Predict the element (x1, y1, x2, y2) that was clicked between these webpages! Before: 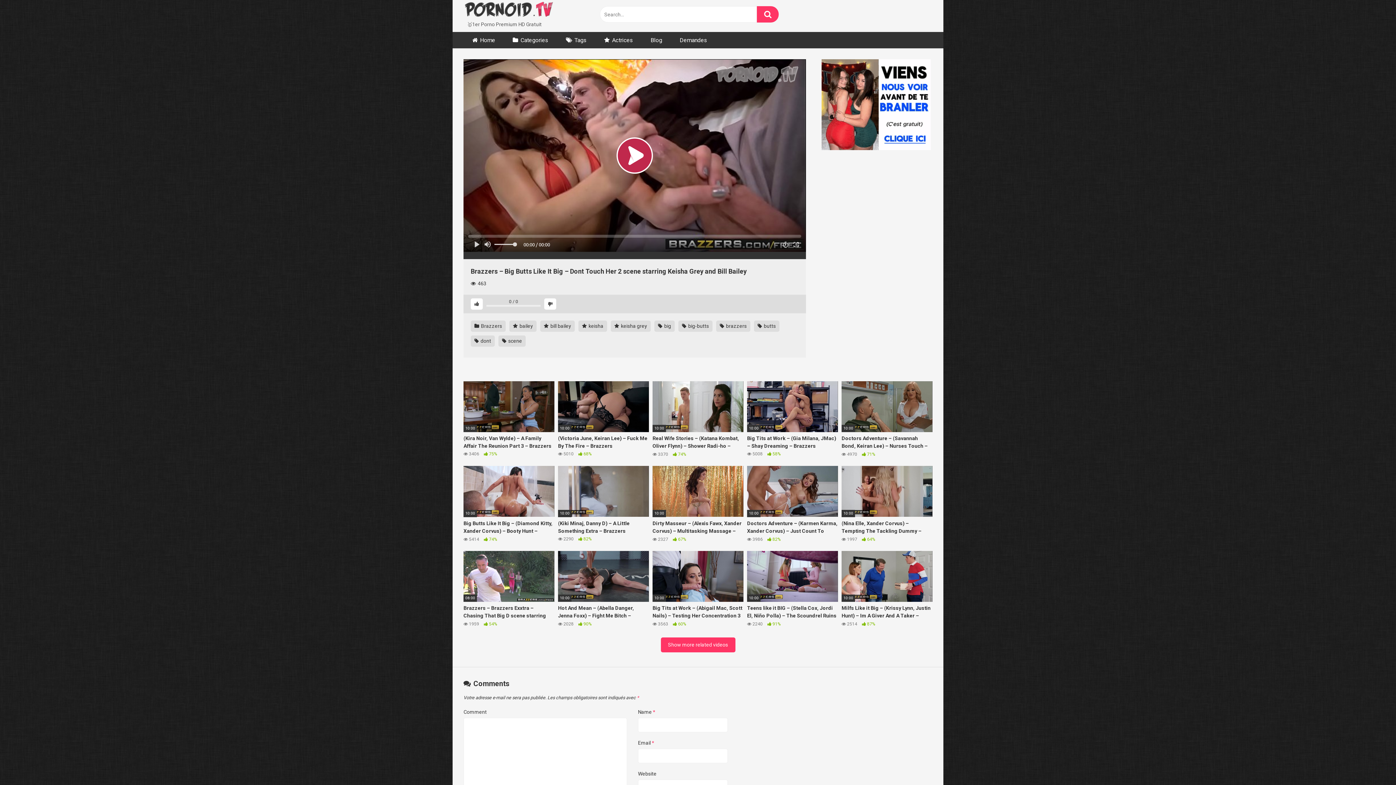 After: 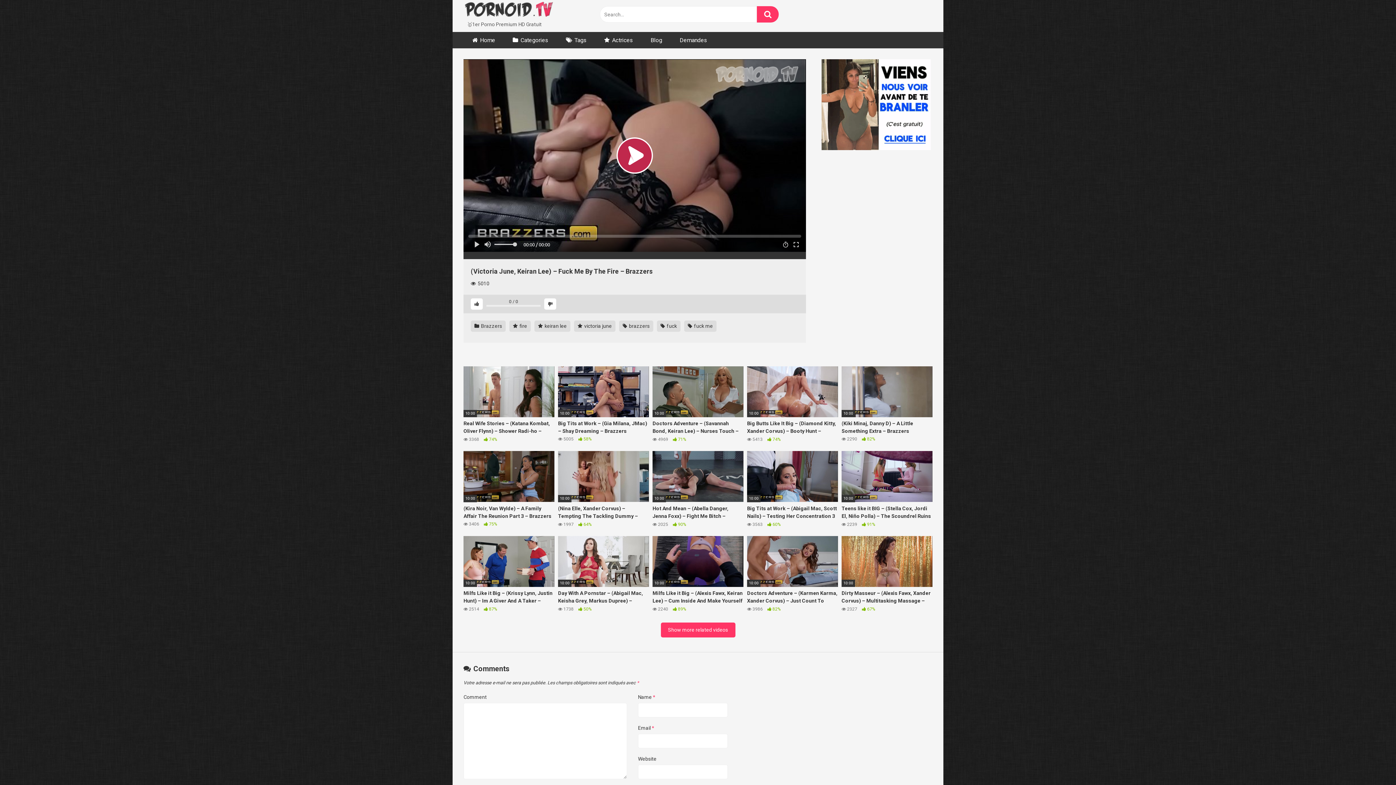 Action: bbox: (558, 381, 649, 457) label: 10:00
(Victoria June, Keiran Lee) – Fuck Me By The Fire – Brazzers
 5010  68%